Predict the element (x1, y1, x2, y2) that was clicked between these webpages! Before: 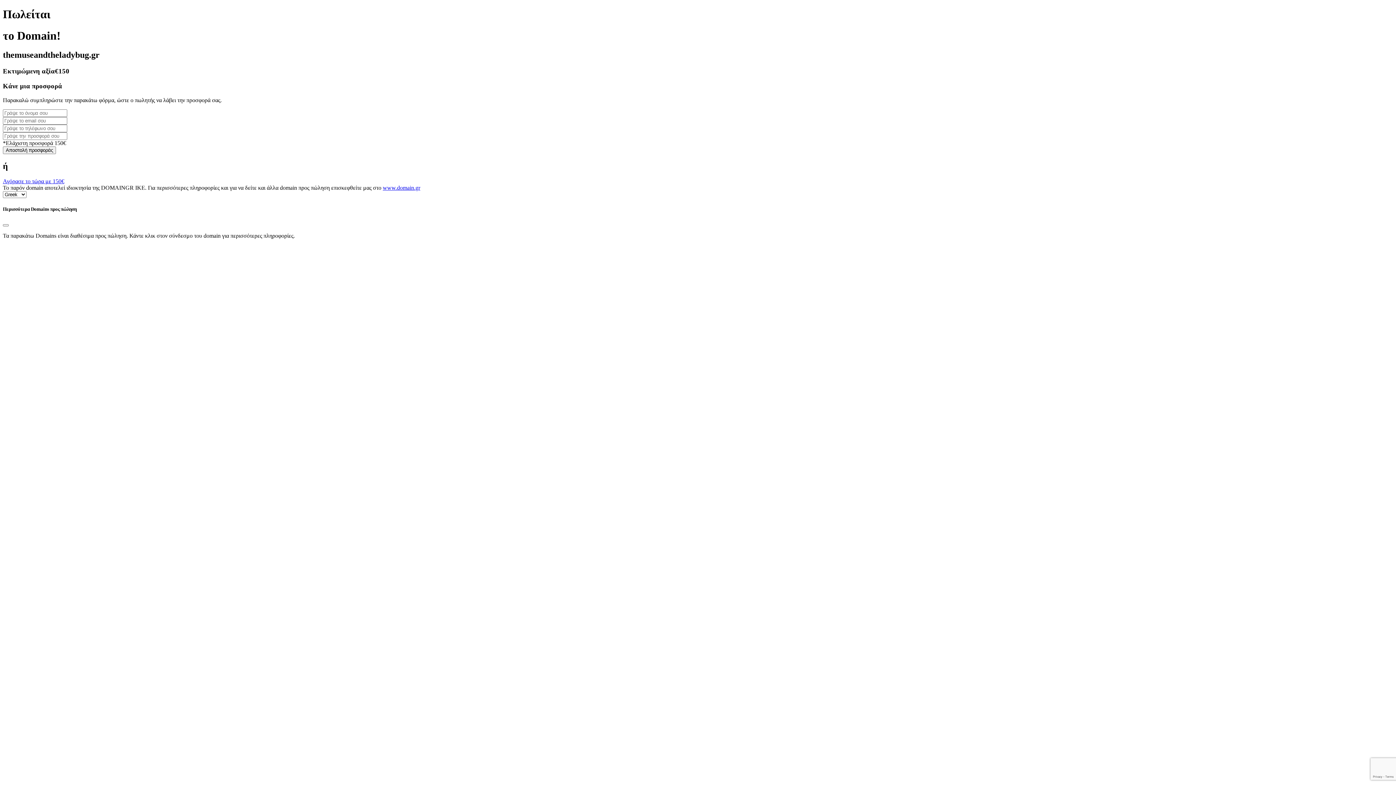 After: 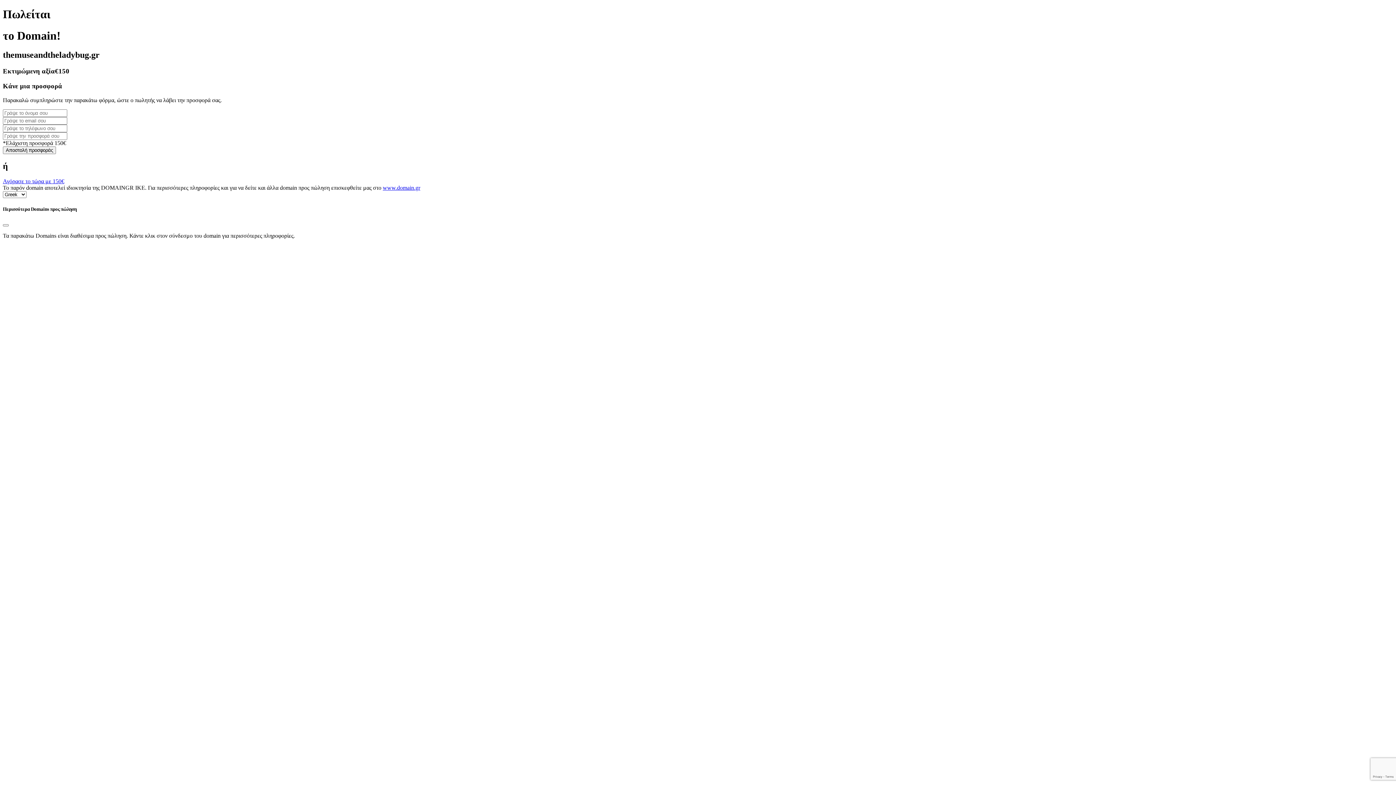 Action: bbox: (382, 184, 420, 191) label: www.domain.gr